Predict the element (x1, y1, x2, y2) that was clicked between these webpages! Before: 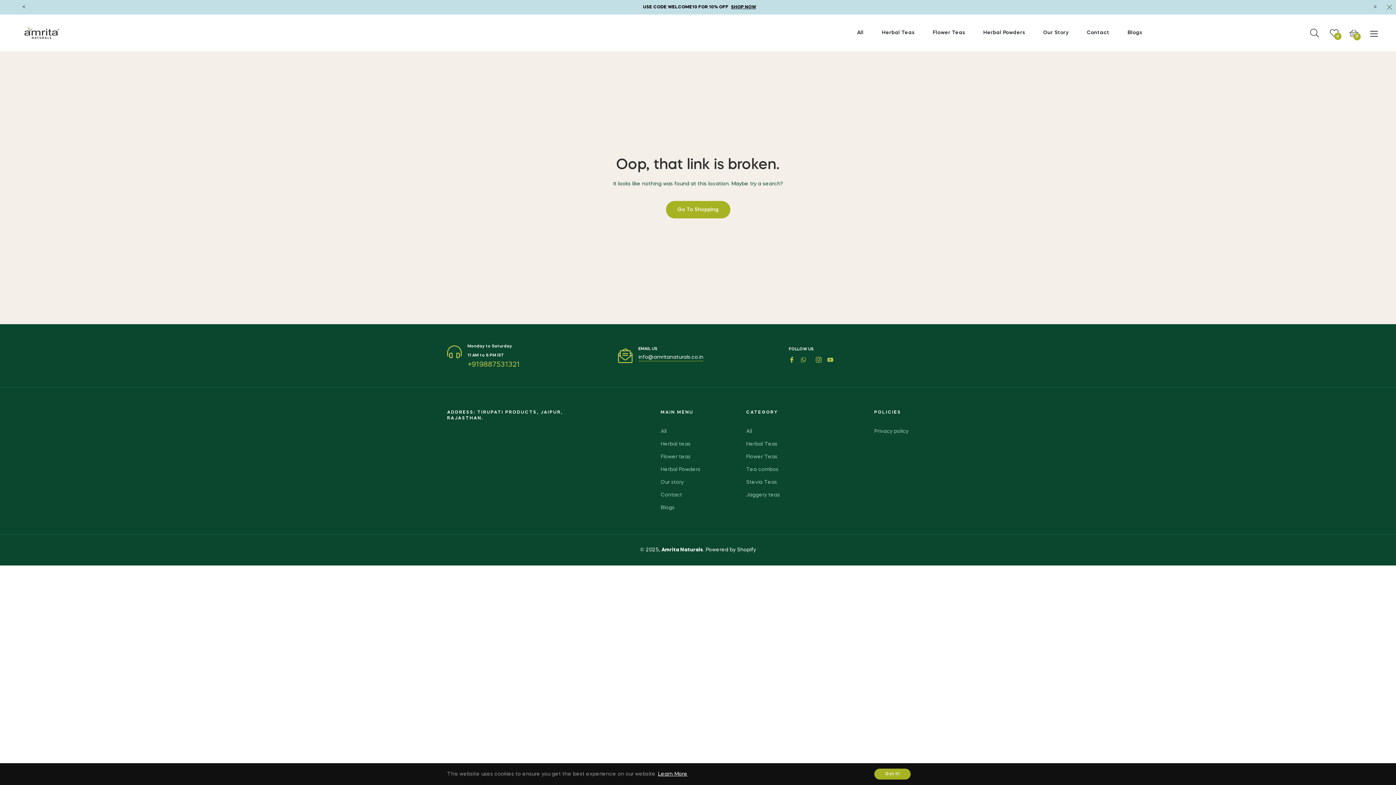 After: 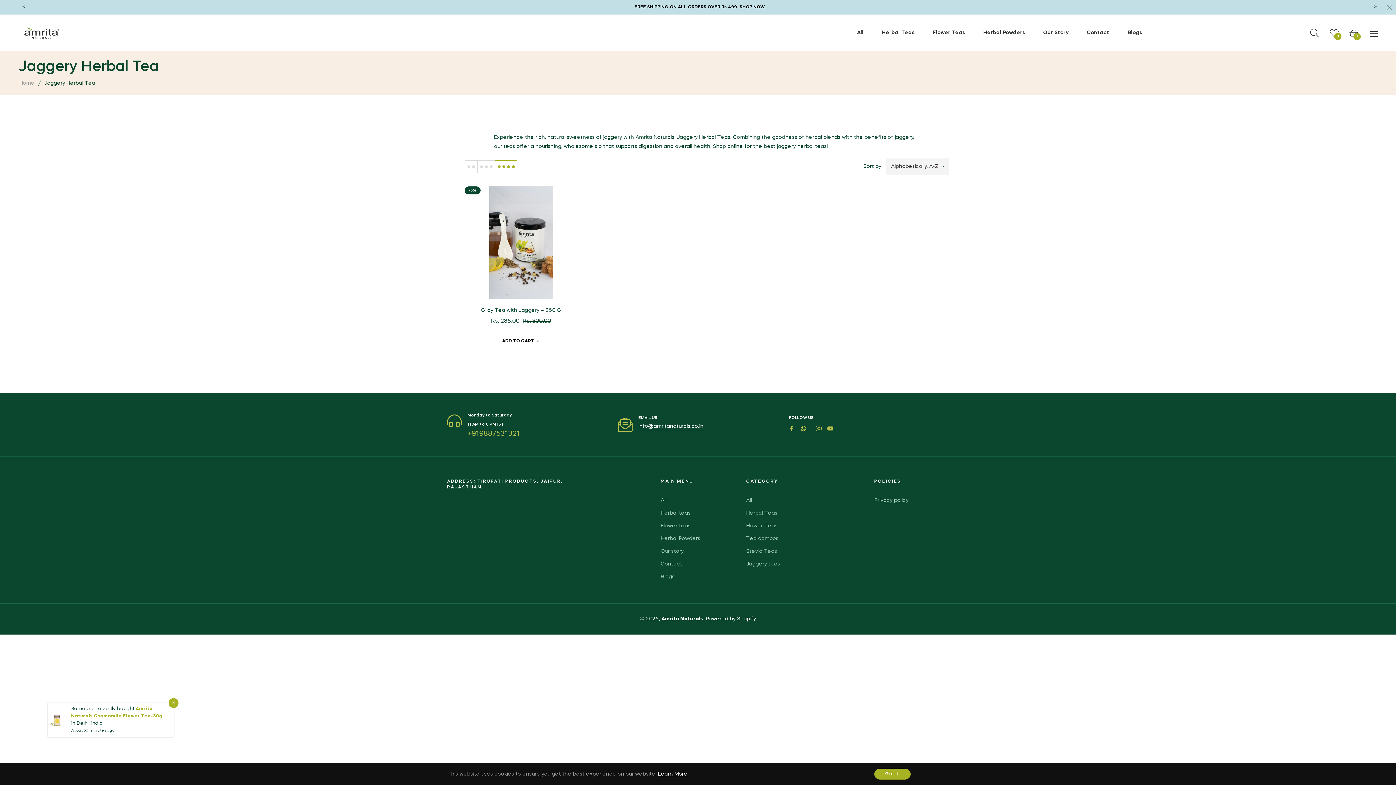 Action: bbox: (746, 492, 780, 497) label: Jaggery teas